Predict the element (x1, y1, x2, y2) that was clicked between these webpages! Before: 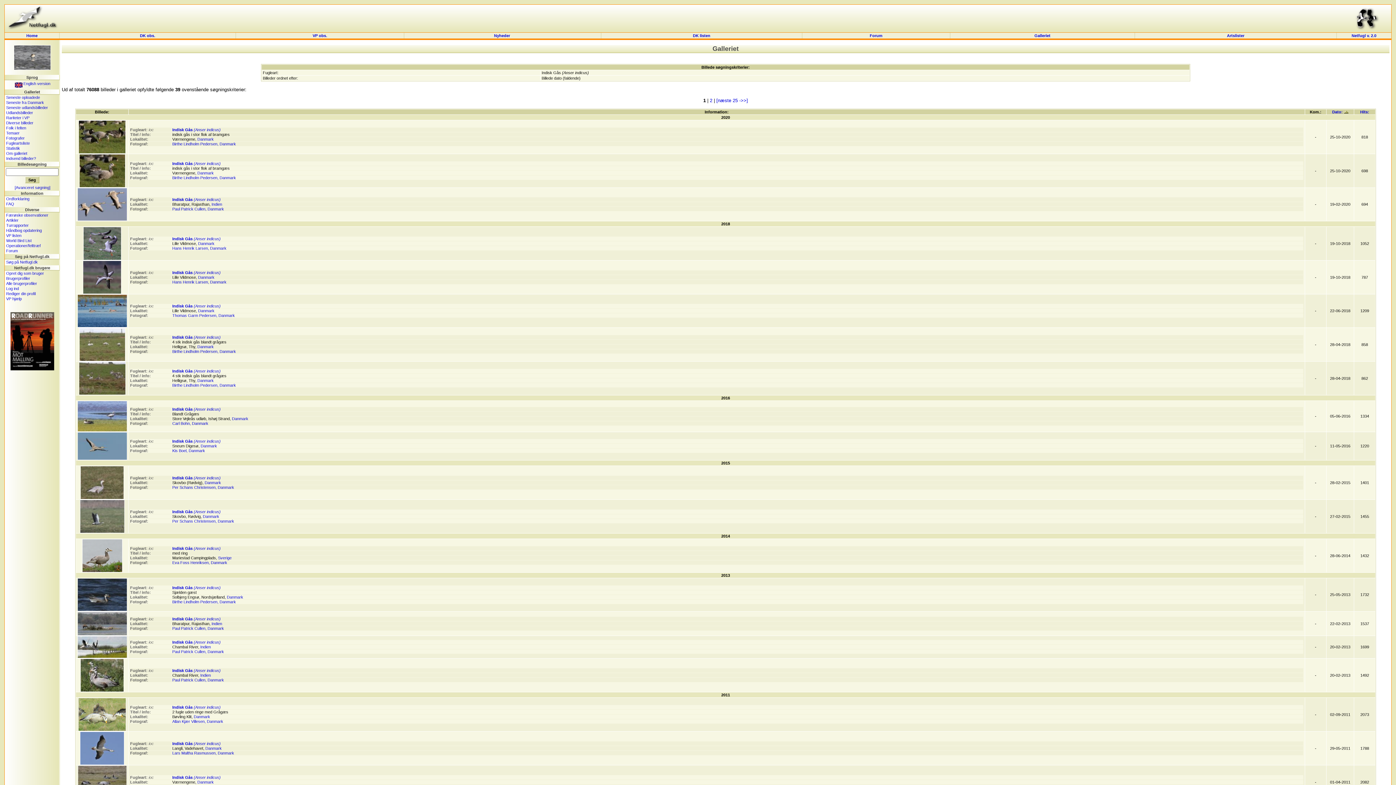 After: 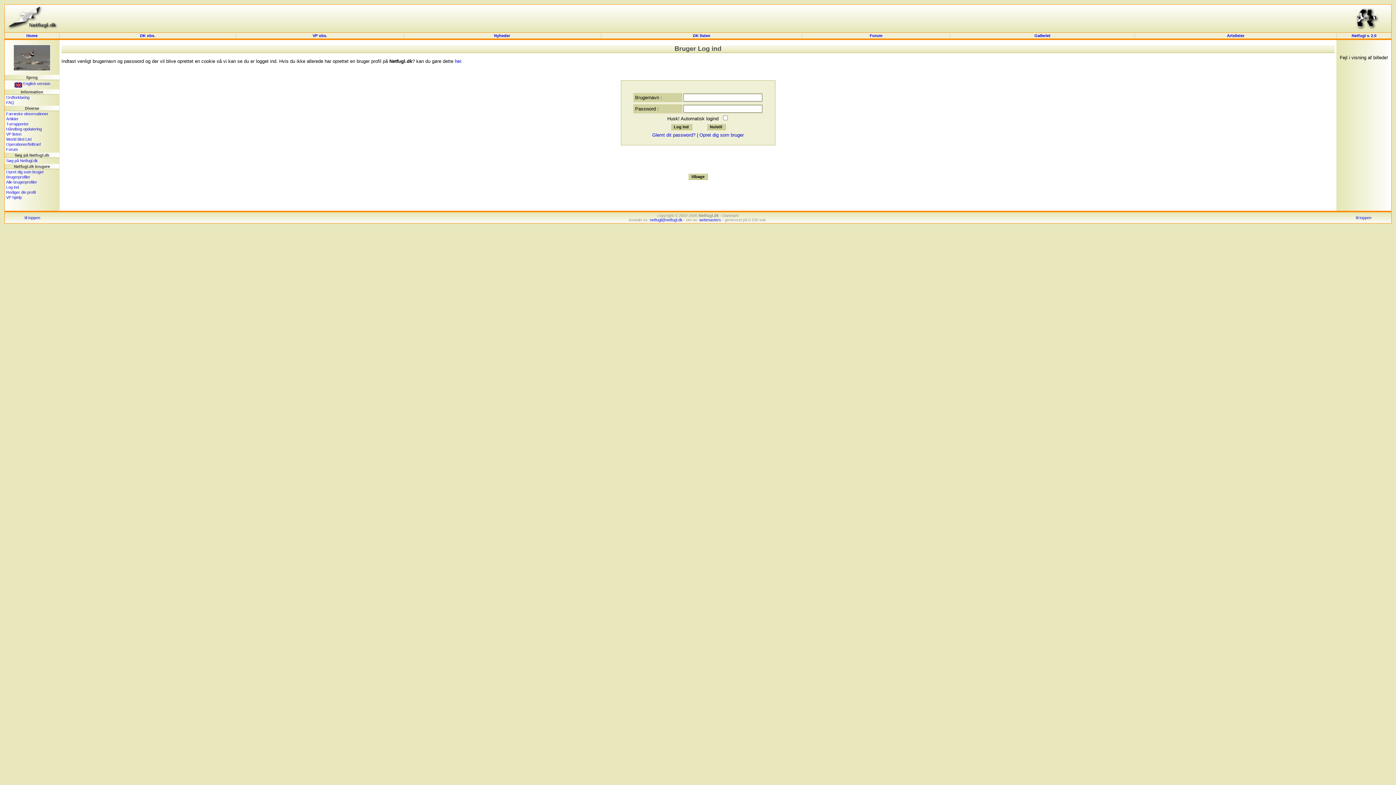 Action: label: Rediger din profil bbox: (6, 291, 35, 296)